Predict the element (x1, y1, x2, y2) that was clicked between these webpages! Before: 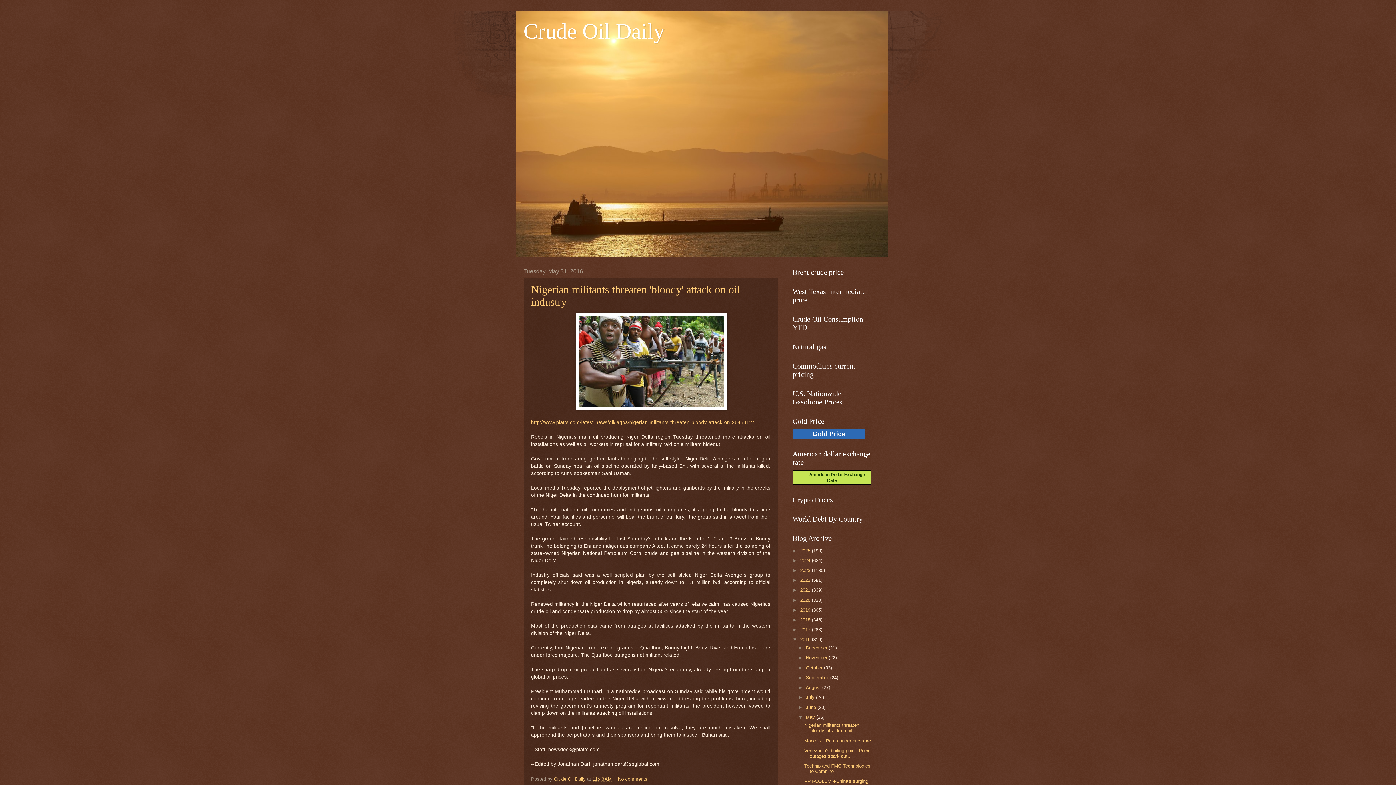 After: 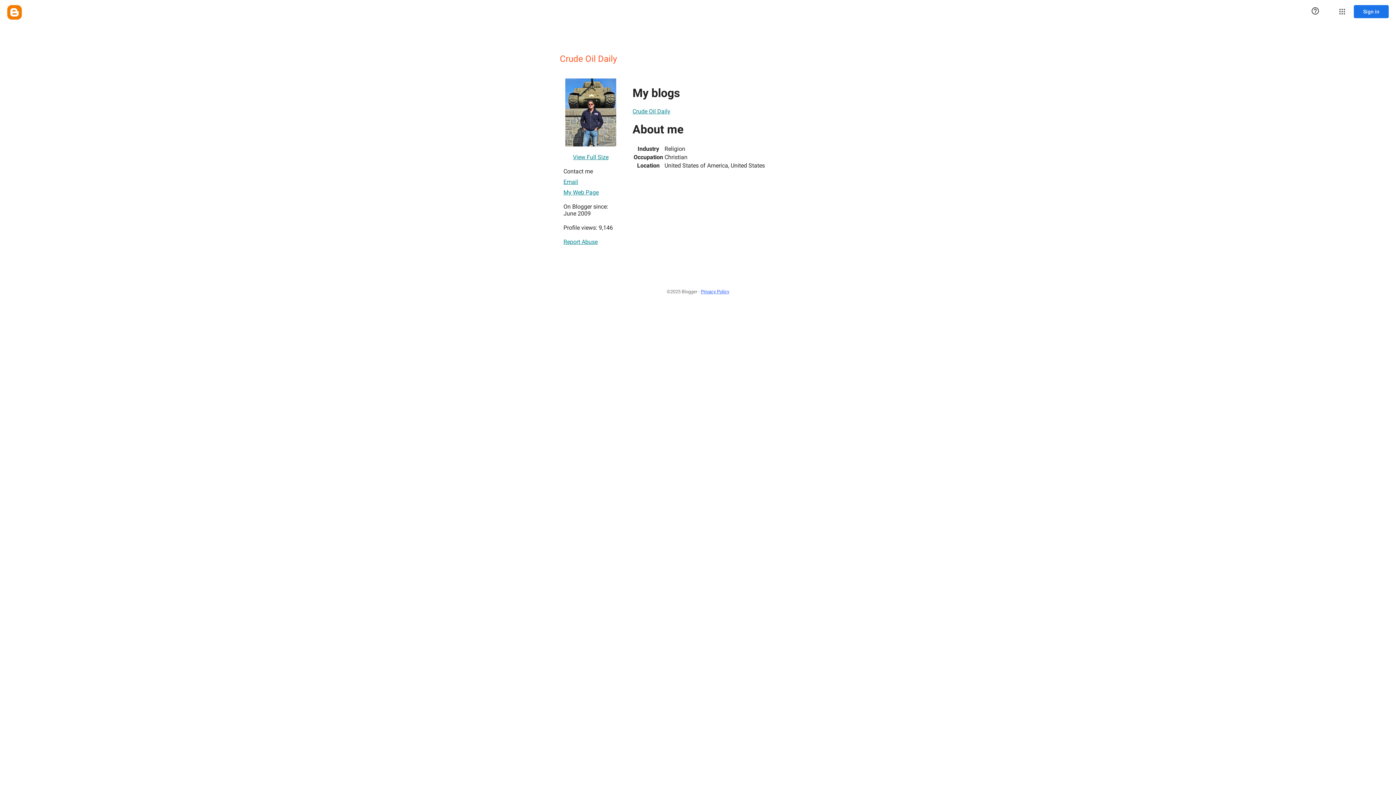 Action: label: Crude Oil Daily  bbox: (554, 776, 587, 782)